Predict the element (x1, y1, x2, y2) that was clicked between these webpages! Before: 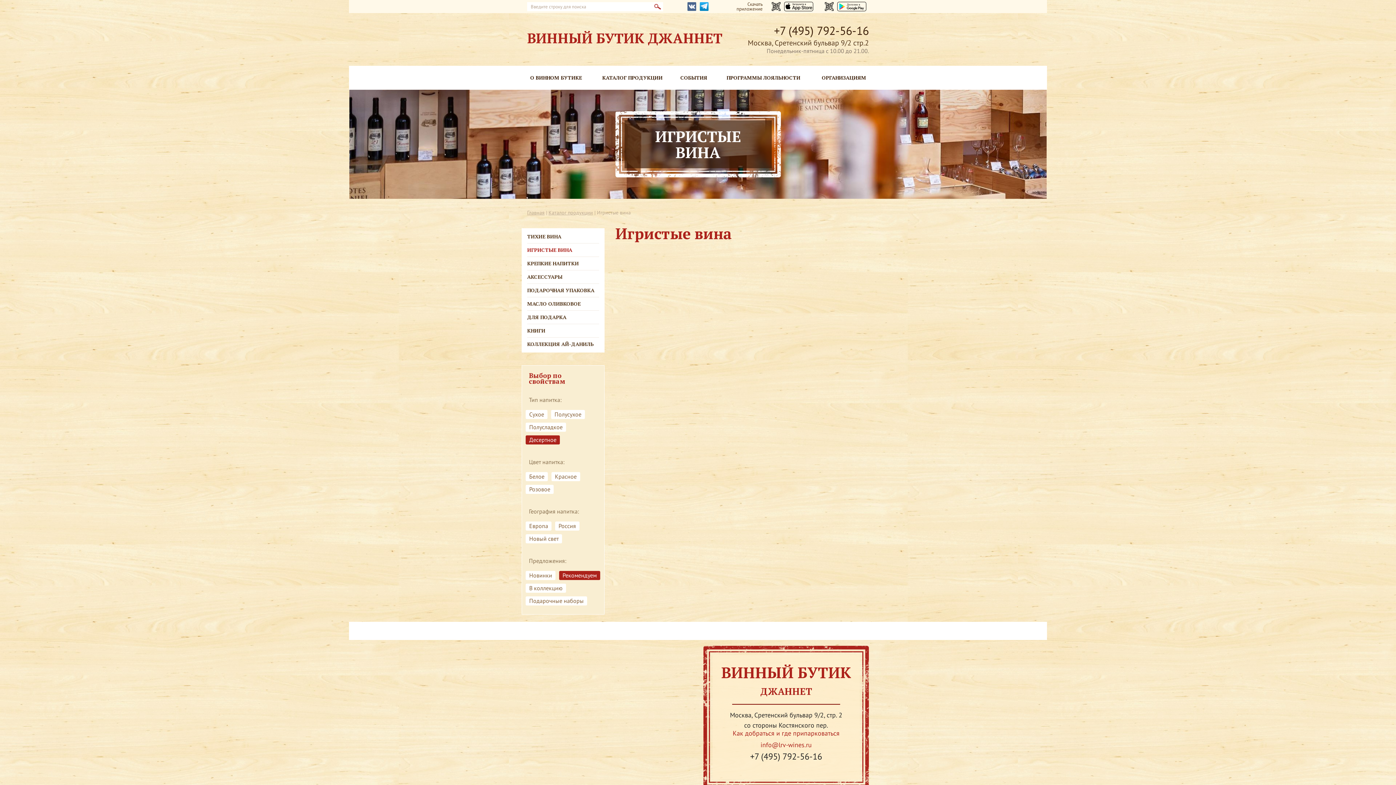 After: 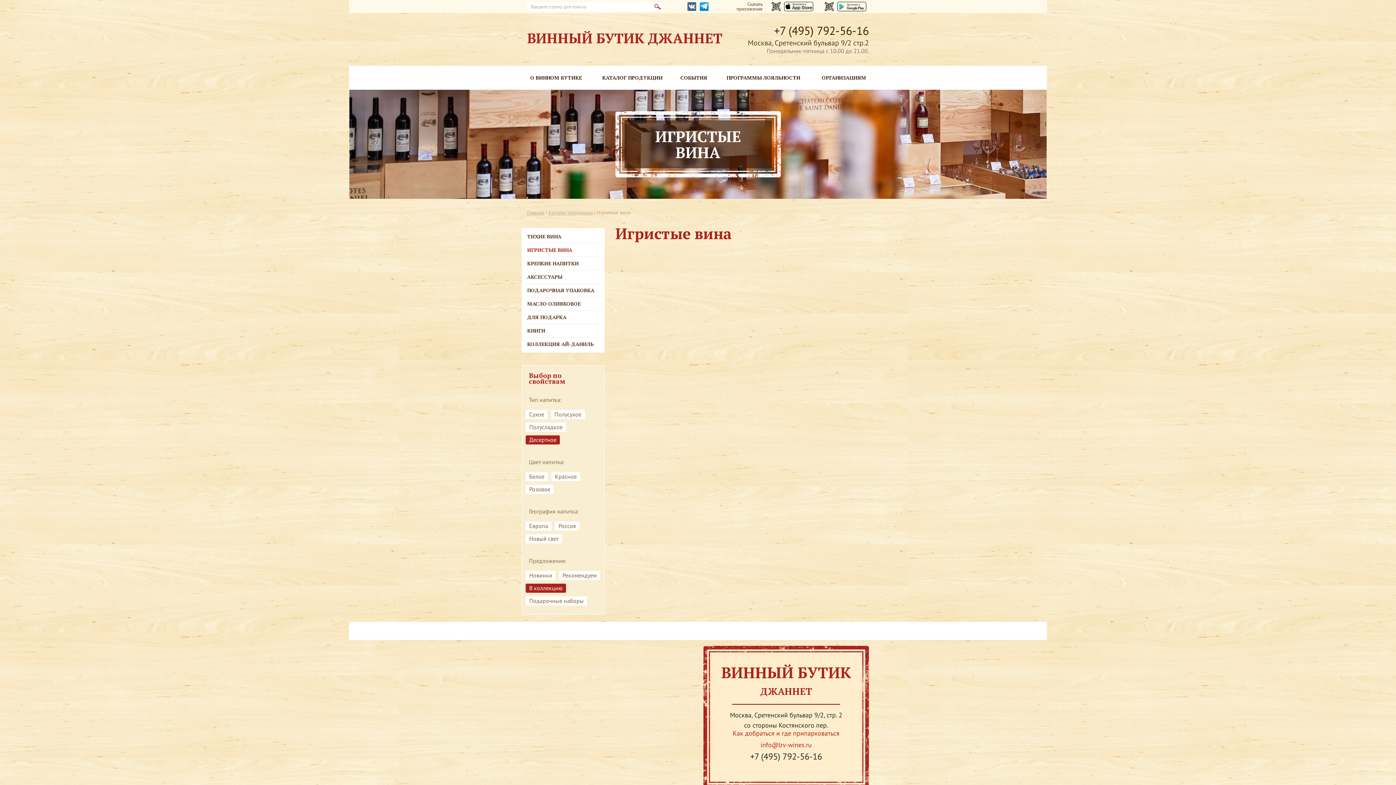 Action: label: В коллекцию bbox: (525, 584, 566, 593)